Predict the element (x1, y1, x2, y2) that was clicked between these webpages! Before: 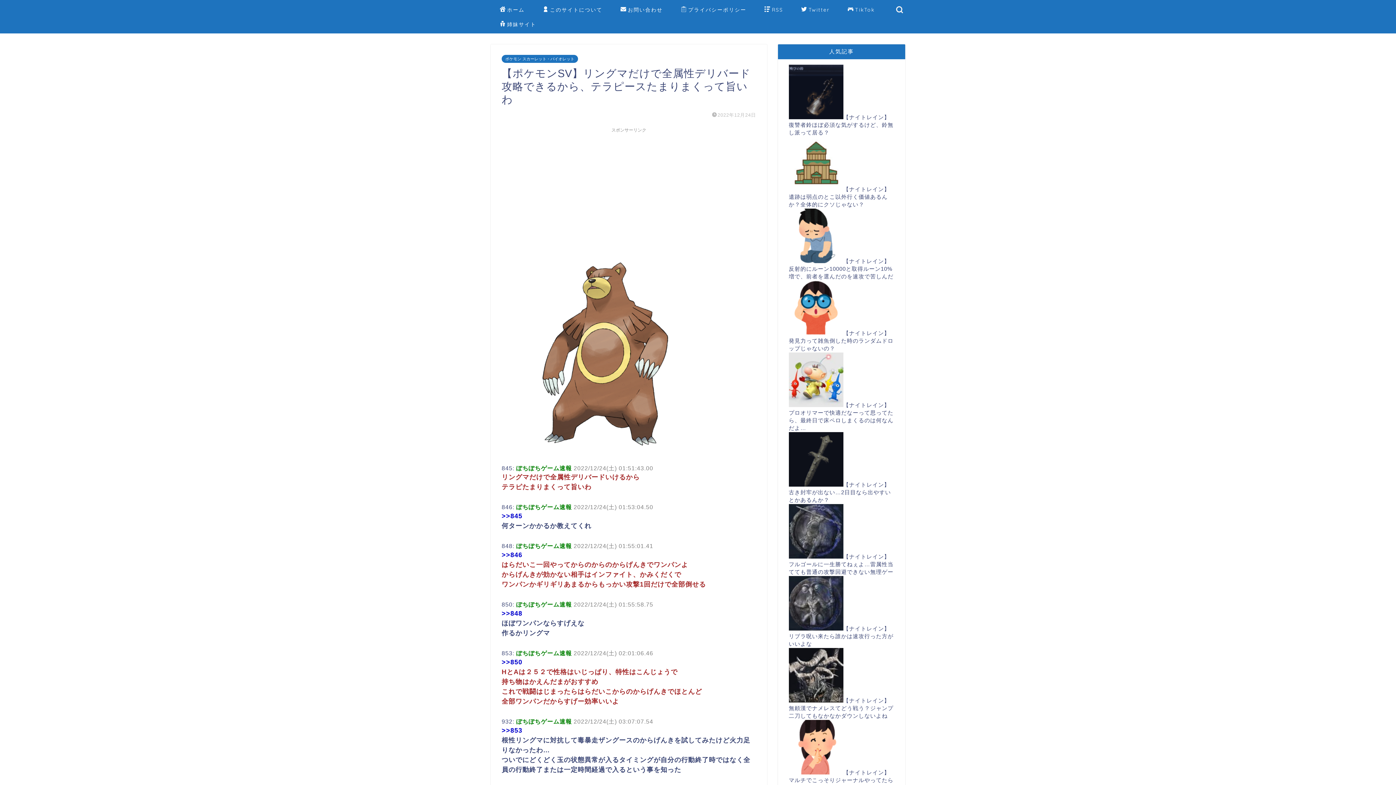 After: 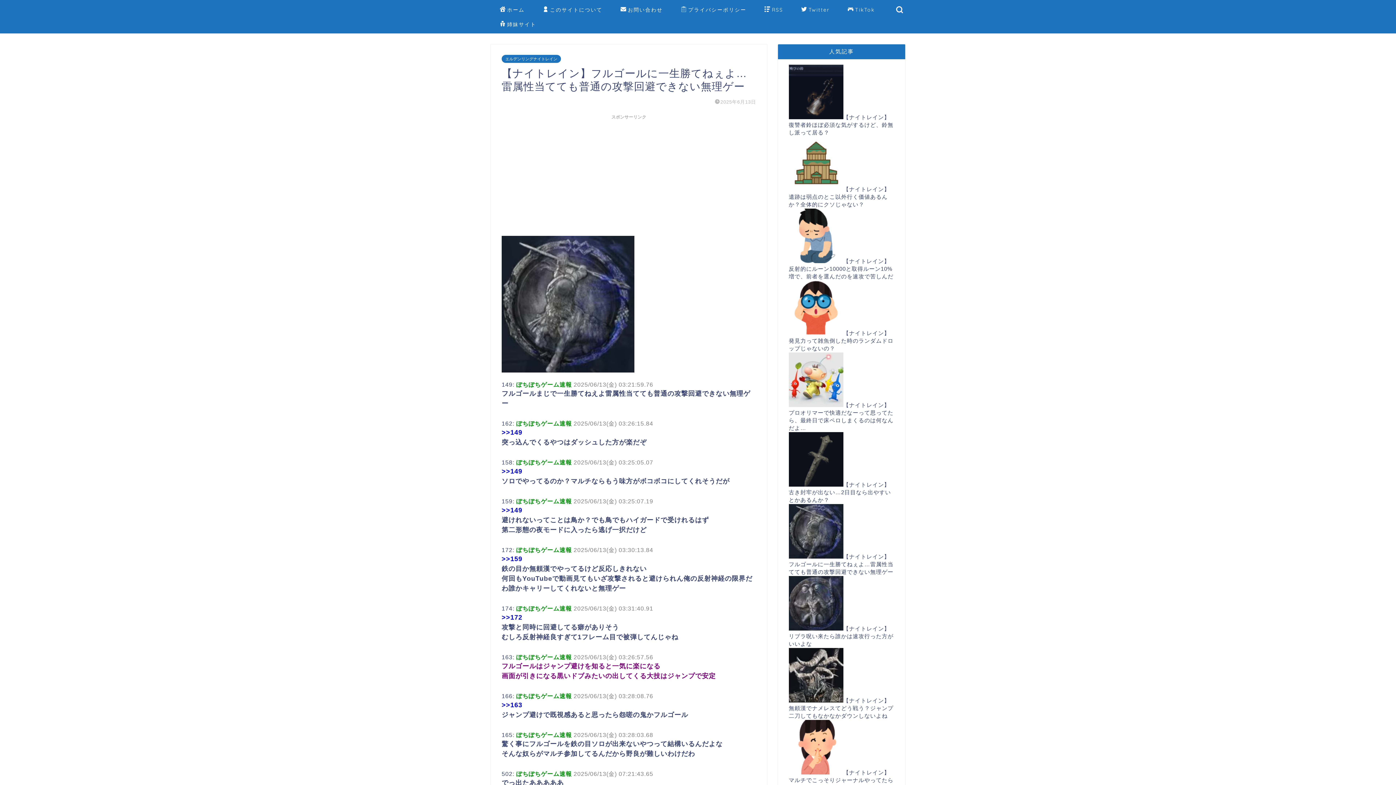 Action: bbox: (789, 553, 843, 560)